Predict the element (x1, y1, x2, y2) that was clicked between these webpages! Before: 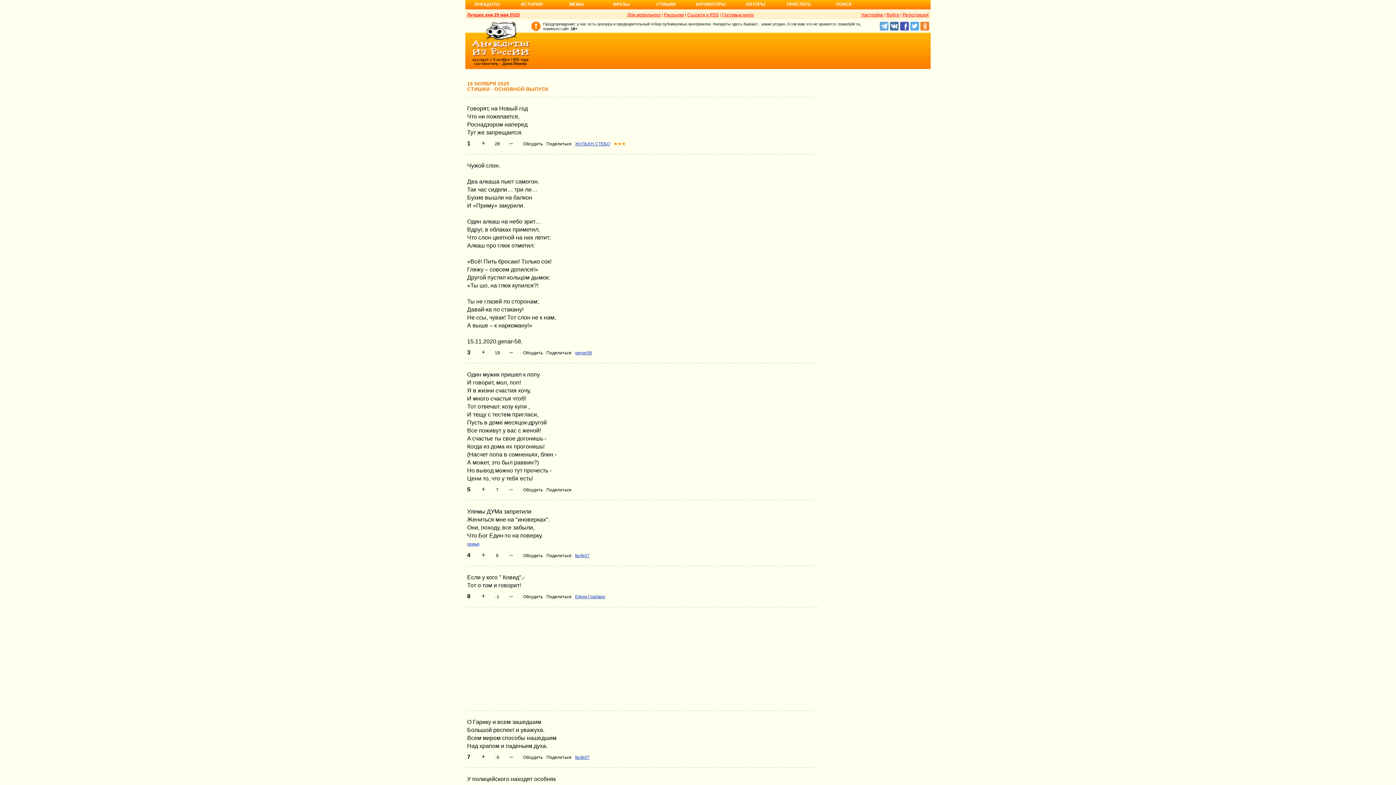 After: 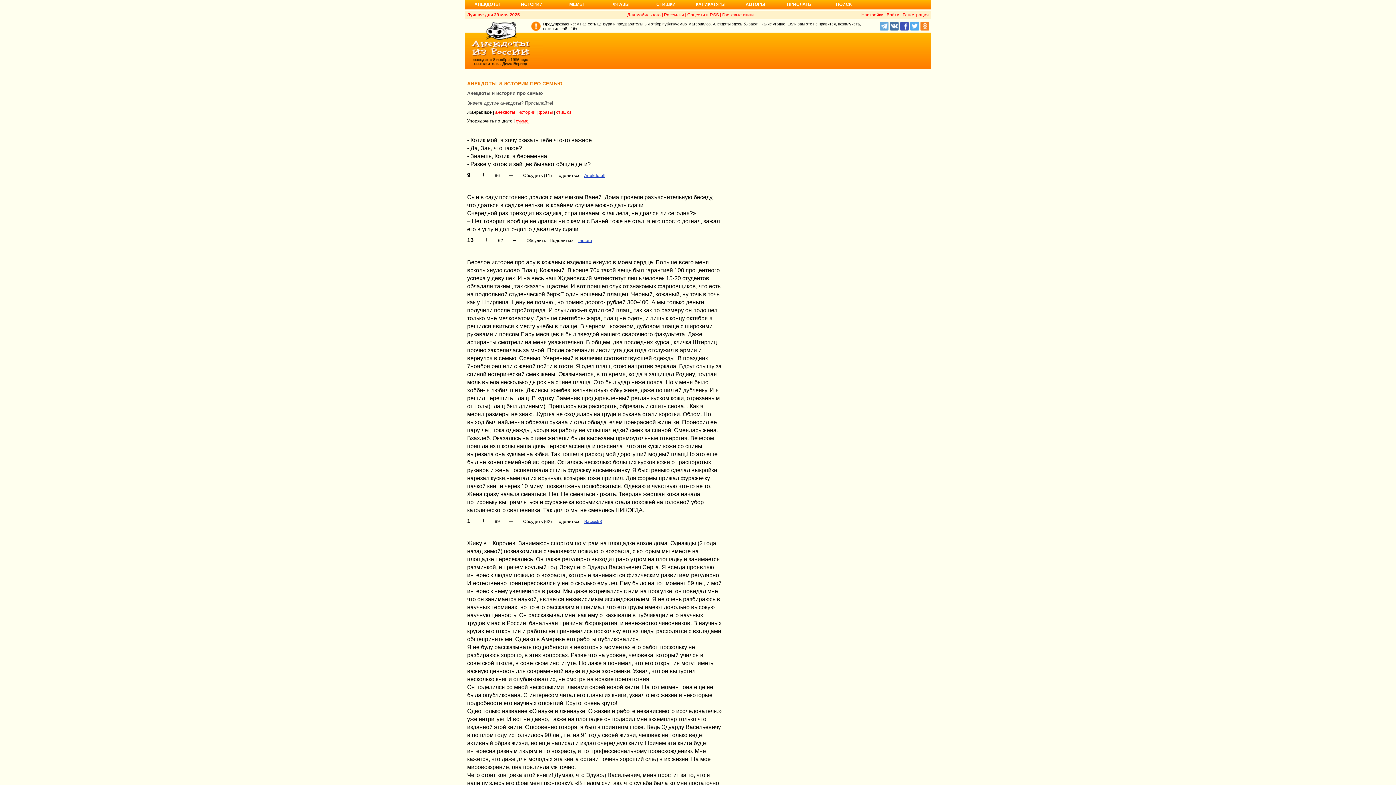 Action: bbox: (467, 541, 479, 546) label: семья